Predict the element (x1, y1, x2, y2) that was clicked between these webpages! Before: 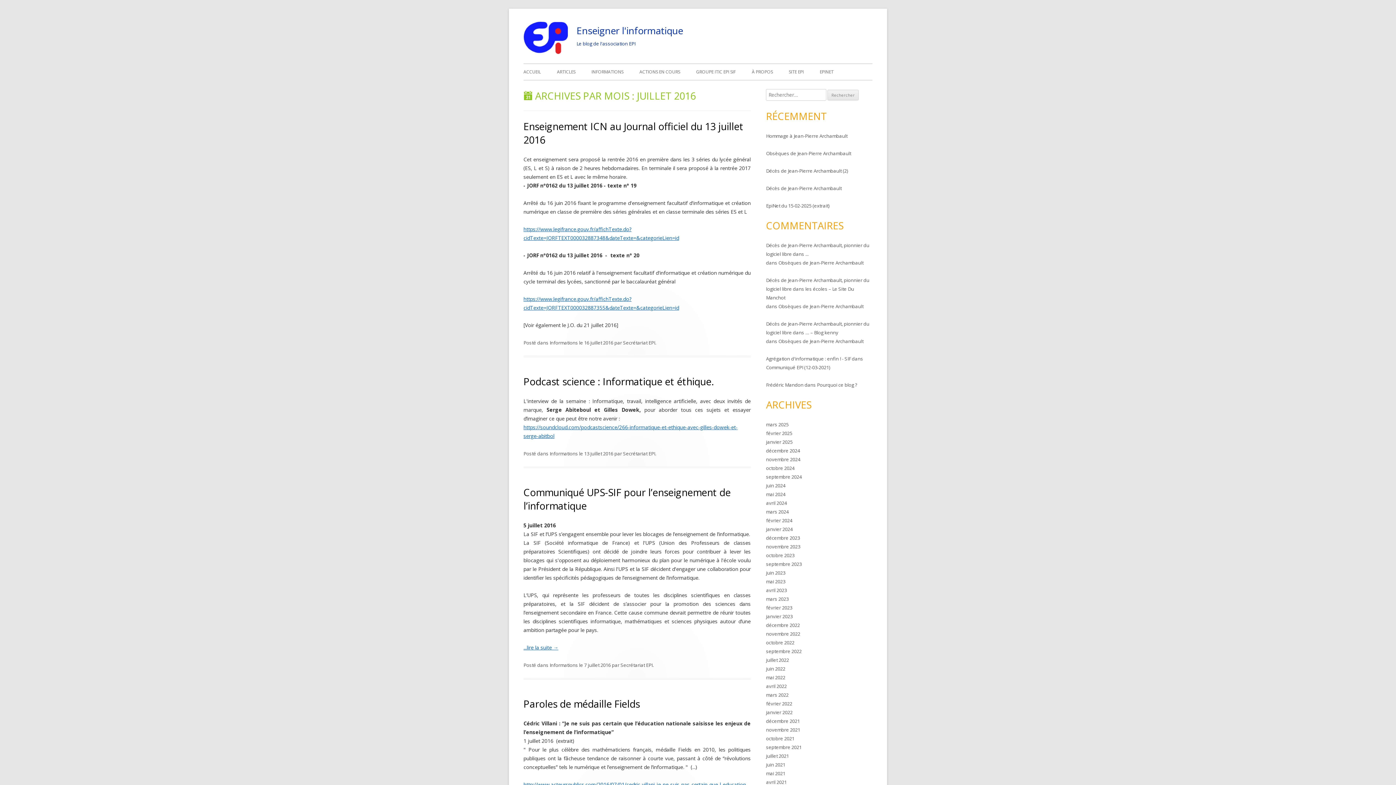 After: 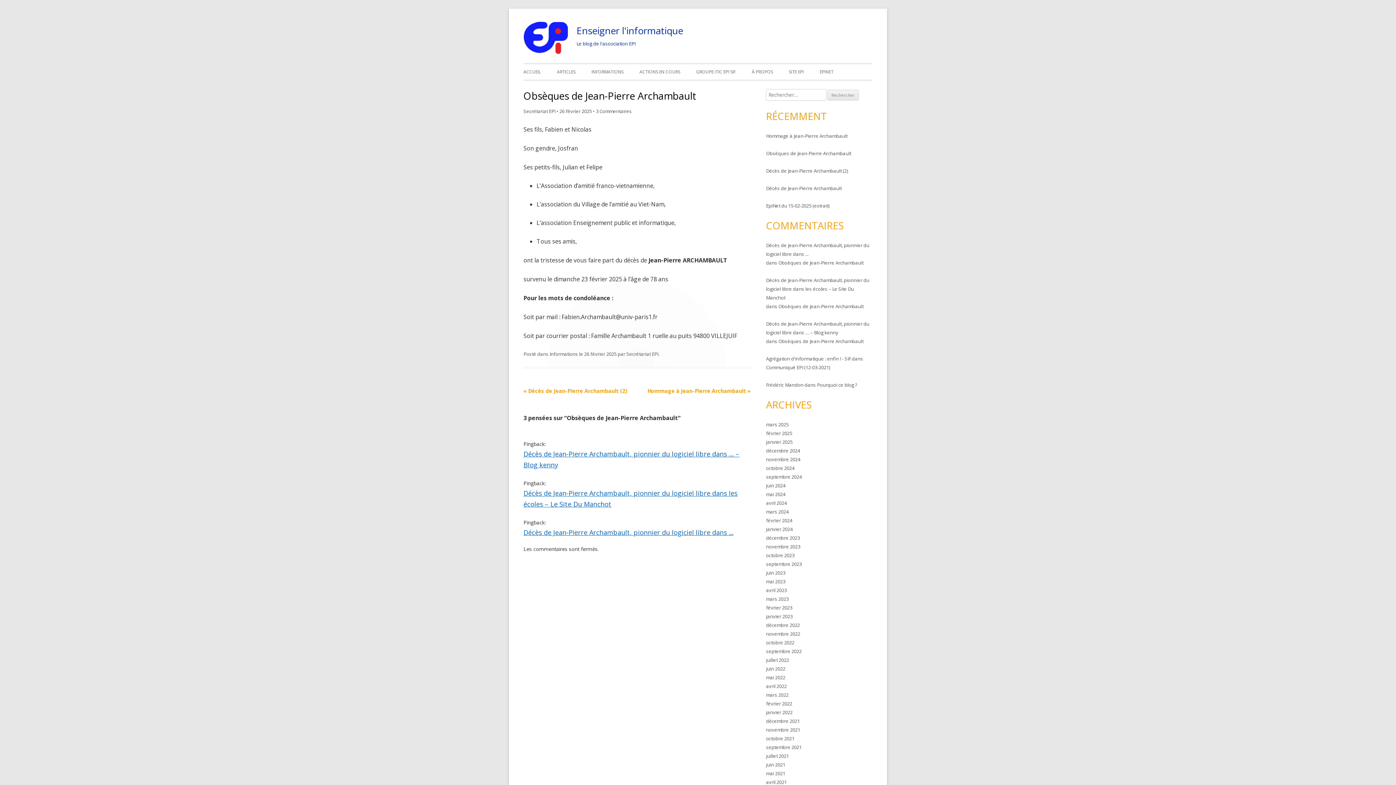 Action: bbox: (766, 150, 851, 156) label: Obsèques de Jean-Pierre Archambault